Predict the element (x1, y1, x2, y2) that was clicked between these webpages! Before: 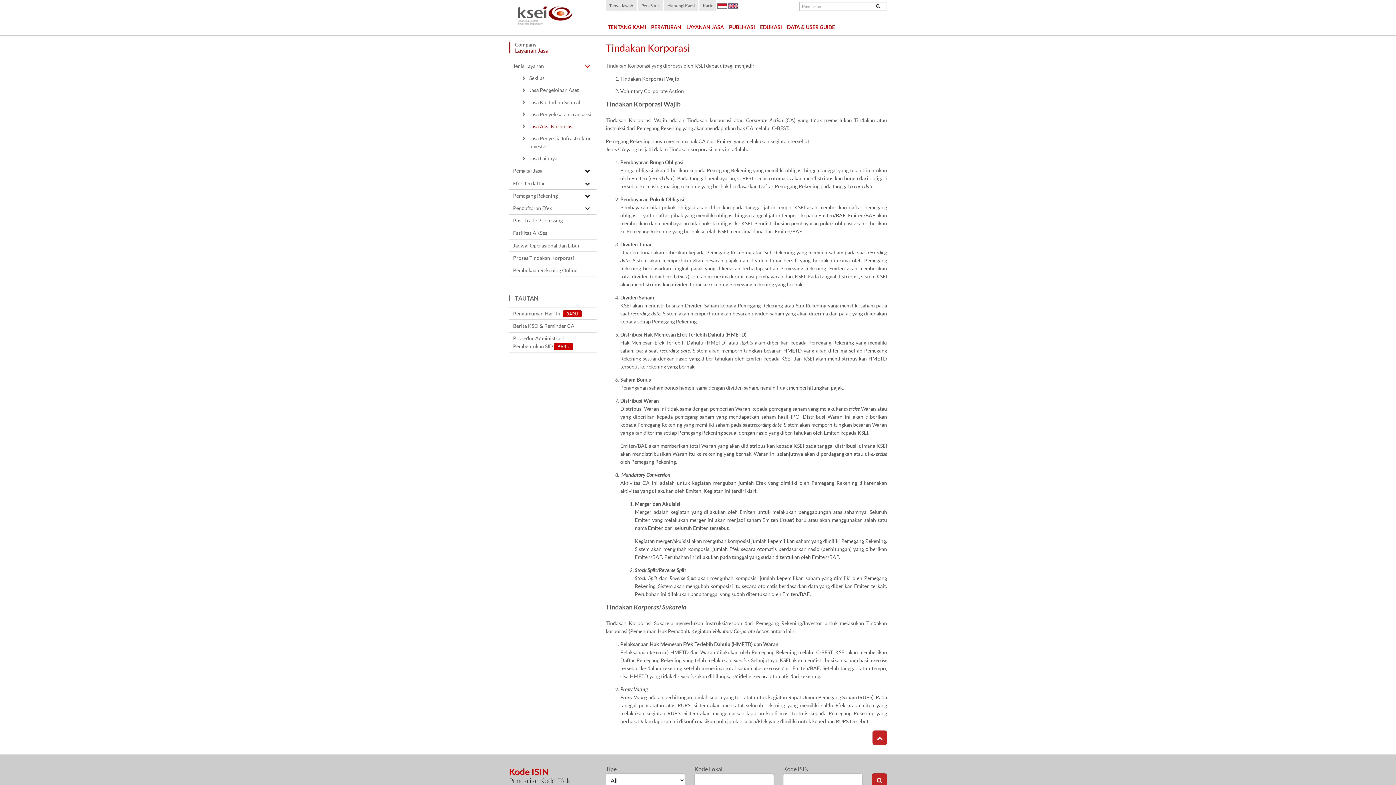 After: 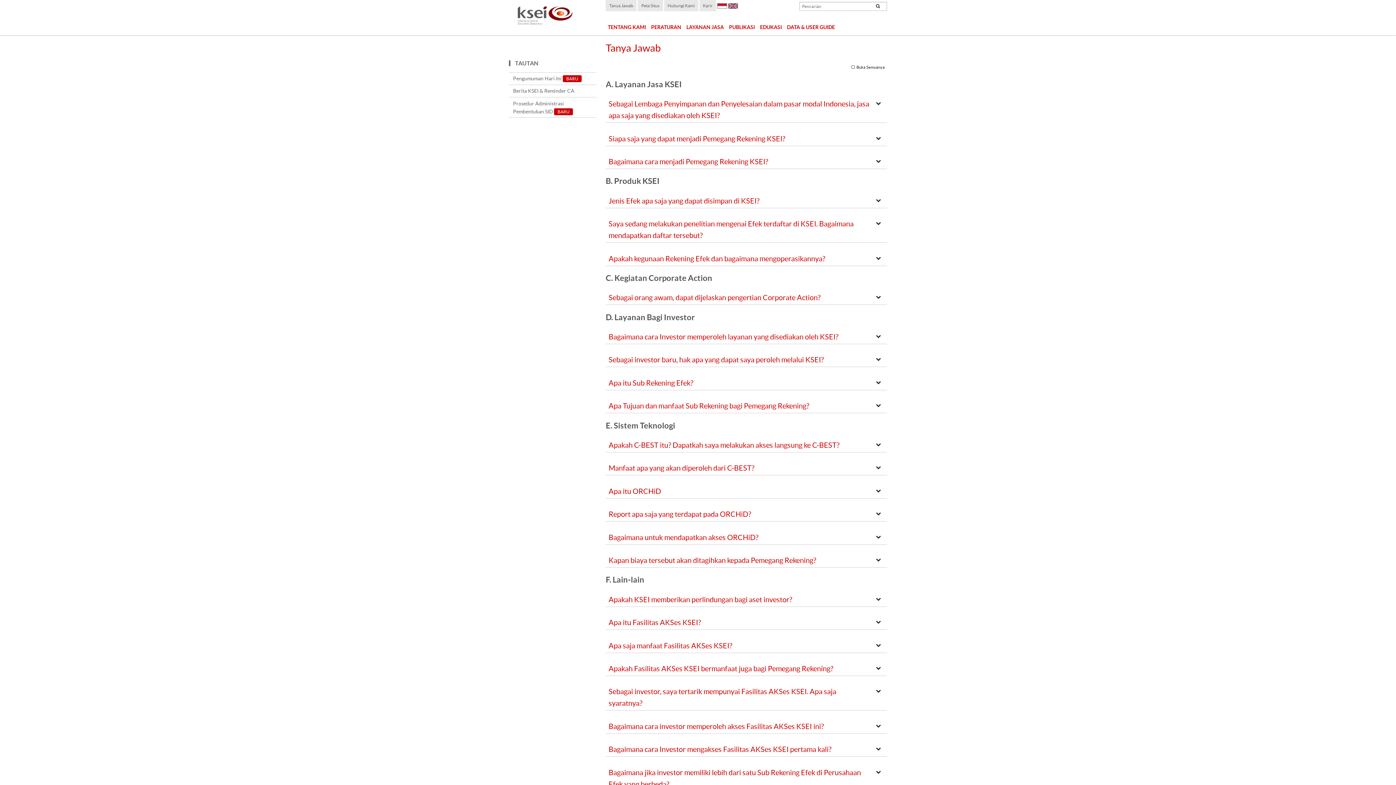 Action: label: Tanya Jawab bbox: (605, 0, 636, 11)